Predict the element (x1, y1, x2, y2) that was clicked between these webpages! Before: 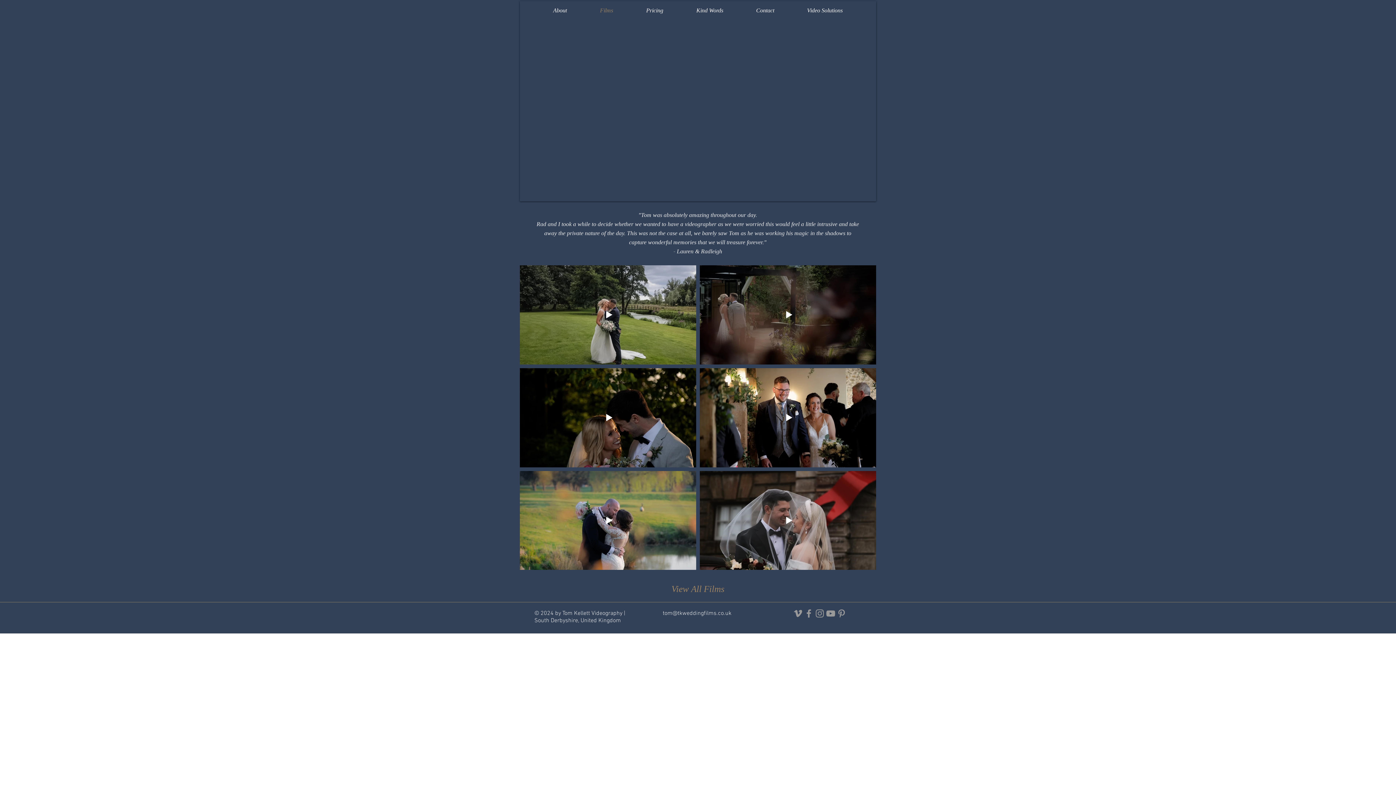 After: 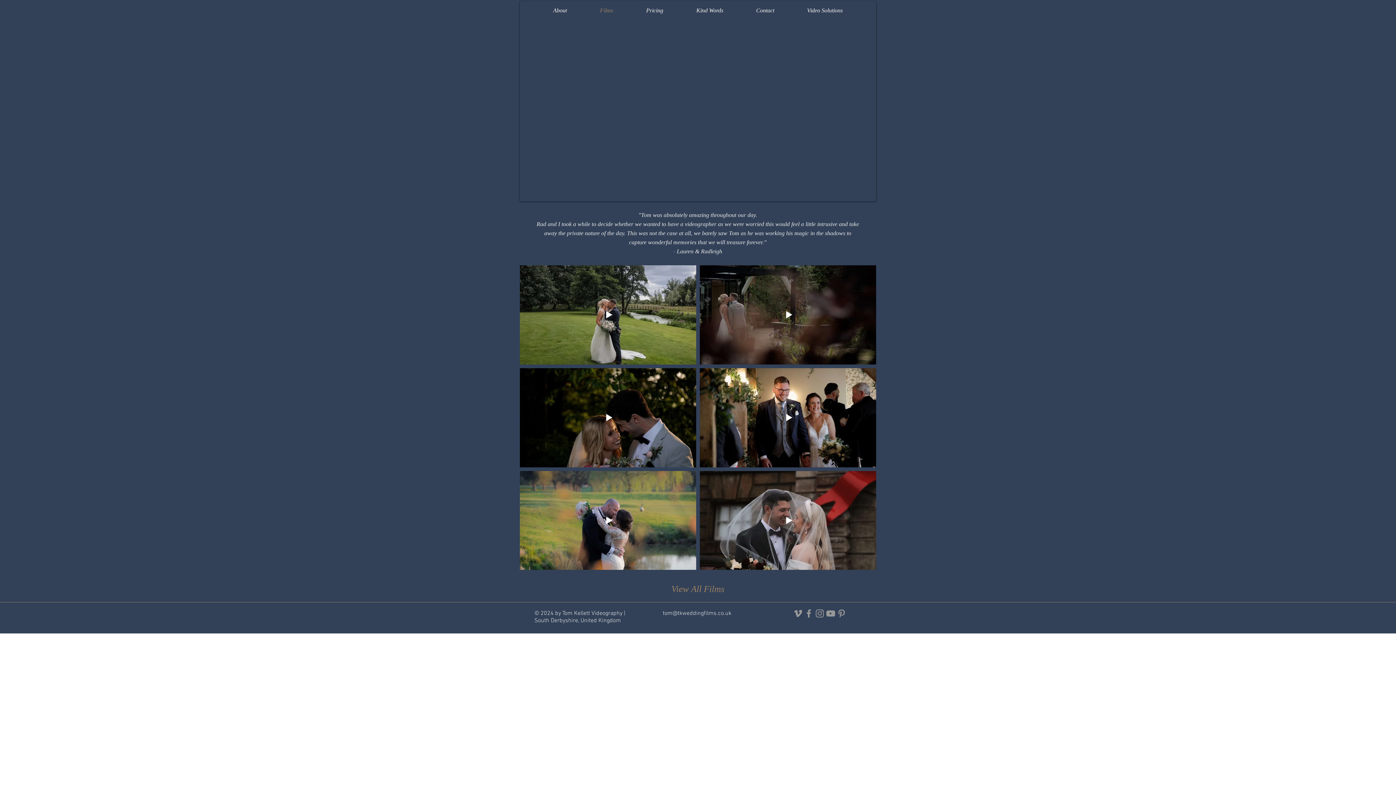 Action: bbox: (792, 608, 803, 619) label: Grey Vimeo Icon